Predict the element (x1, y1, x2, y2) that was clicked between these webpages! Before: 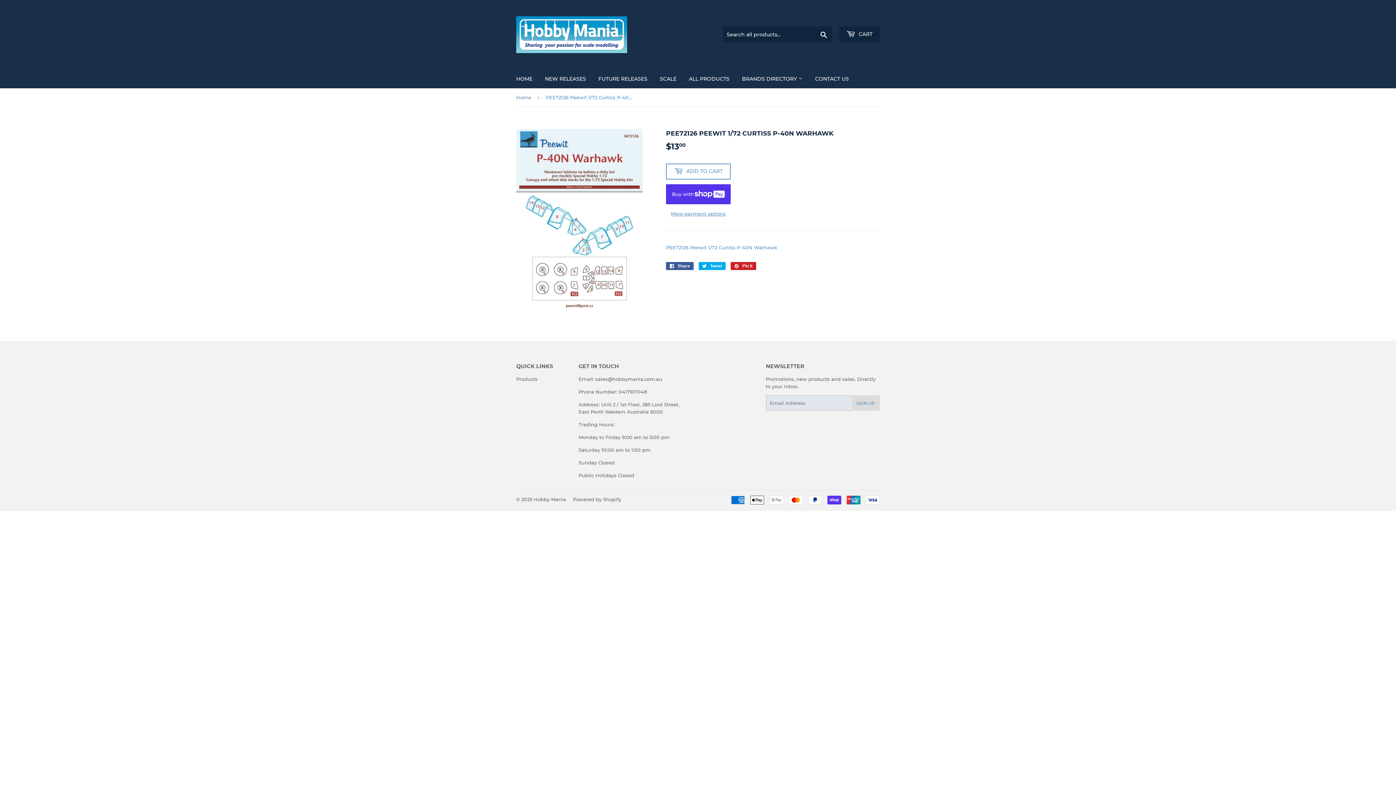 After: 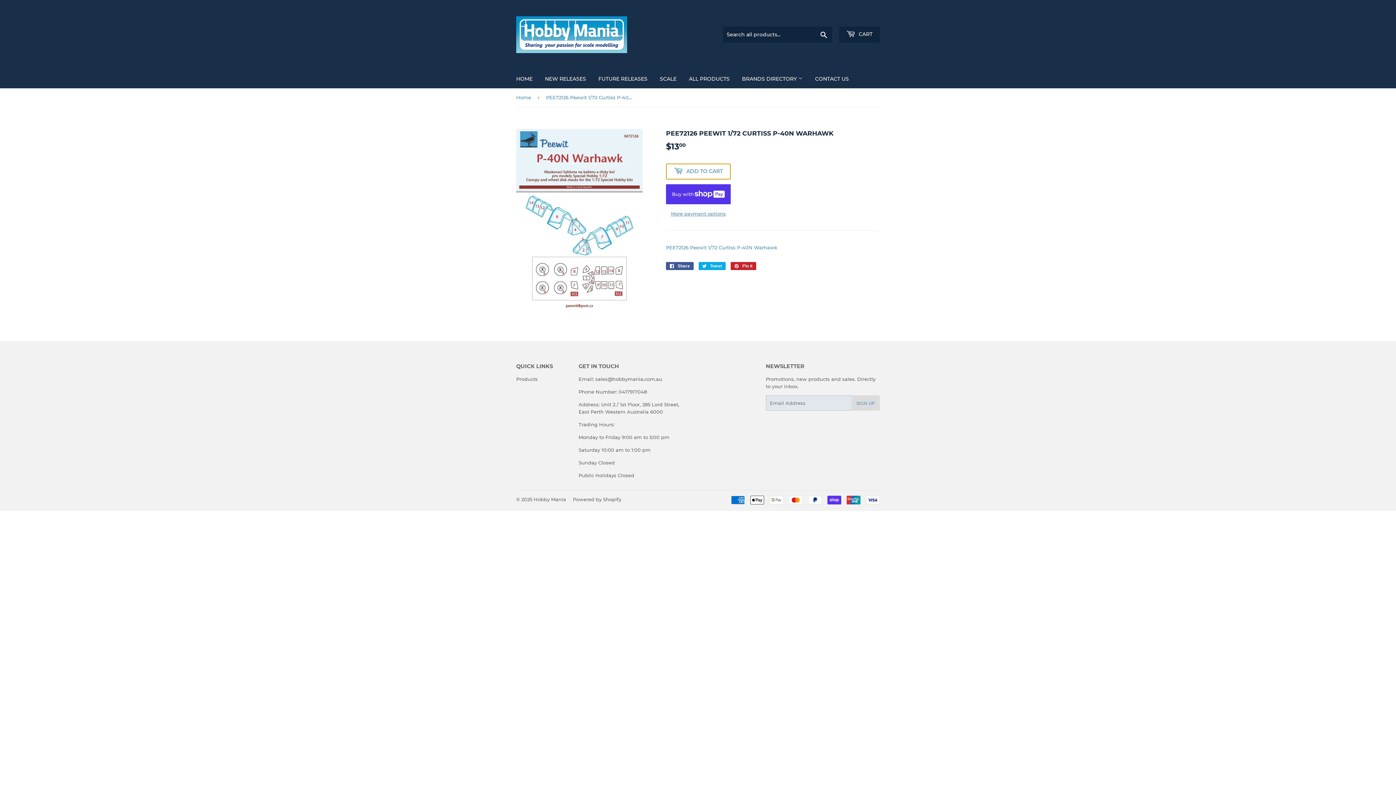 Action: label:  ADD TO CART bbox: (666, 163, 730, 179)